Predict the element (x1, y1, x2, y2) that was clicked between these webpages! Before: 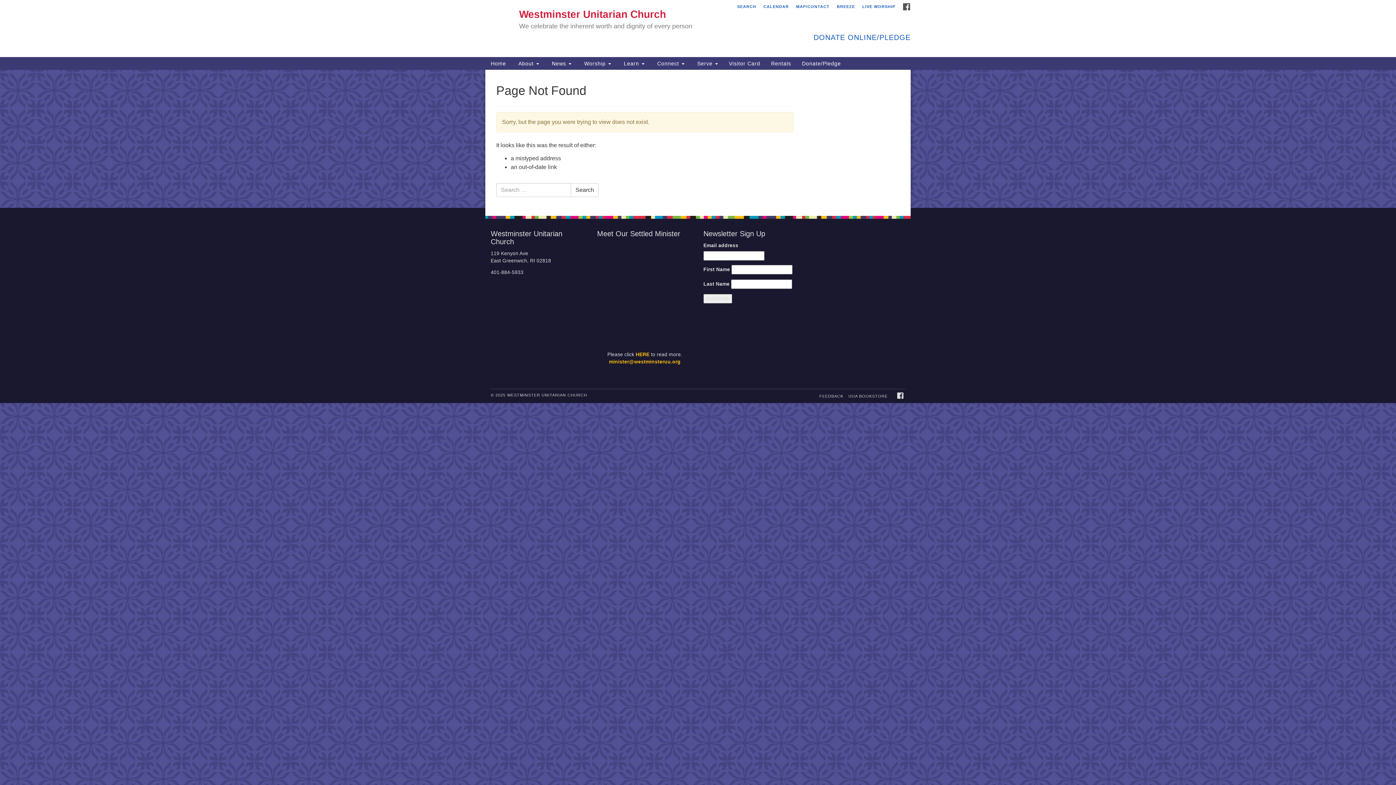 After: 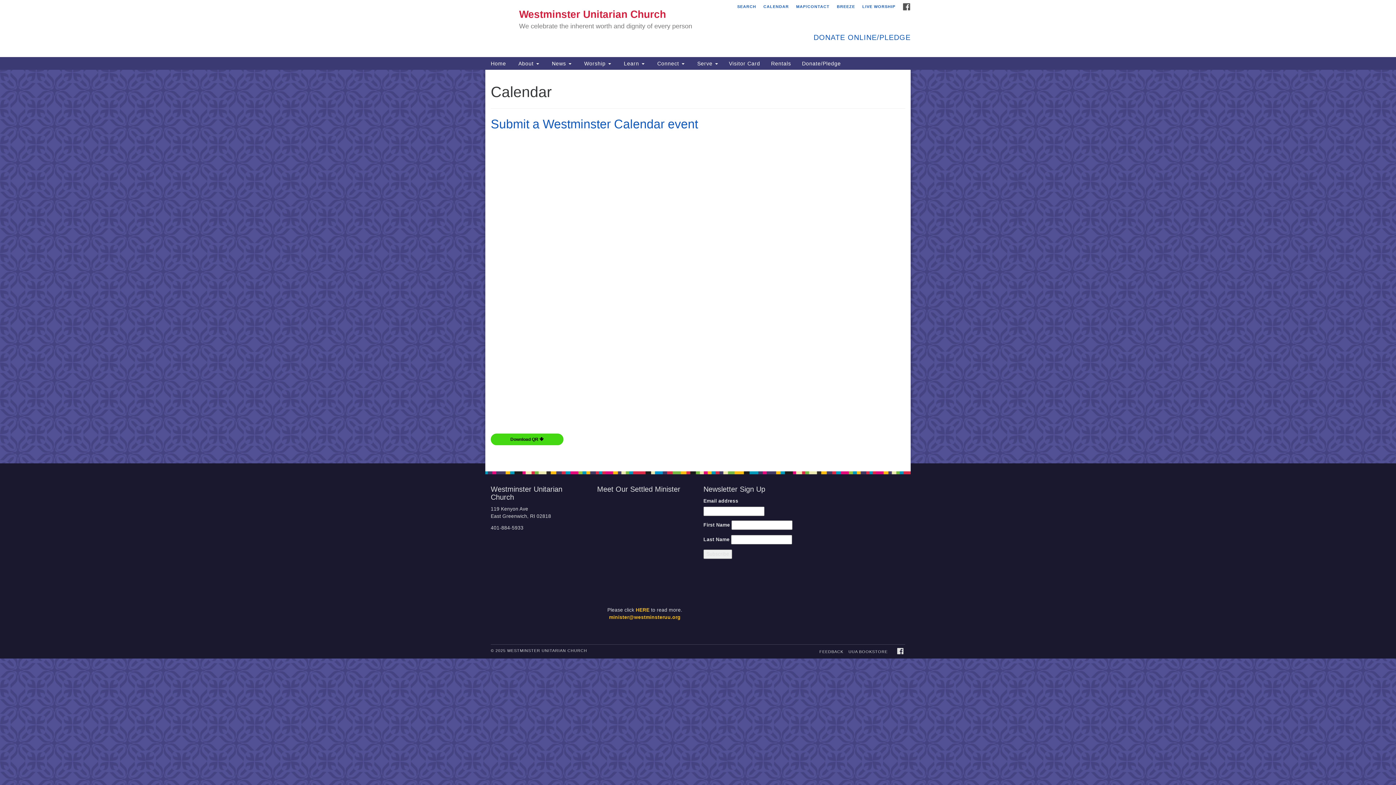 Action: bbox: (761, 3, 791, 9) label: CALENDAR